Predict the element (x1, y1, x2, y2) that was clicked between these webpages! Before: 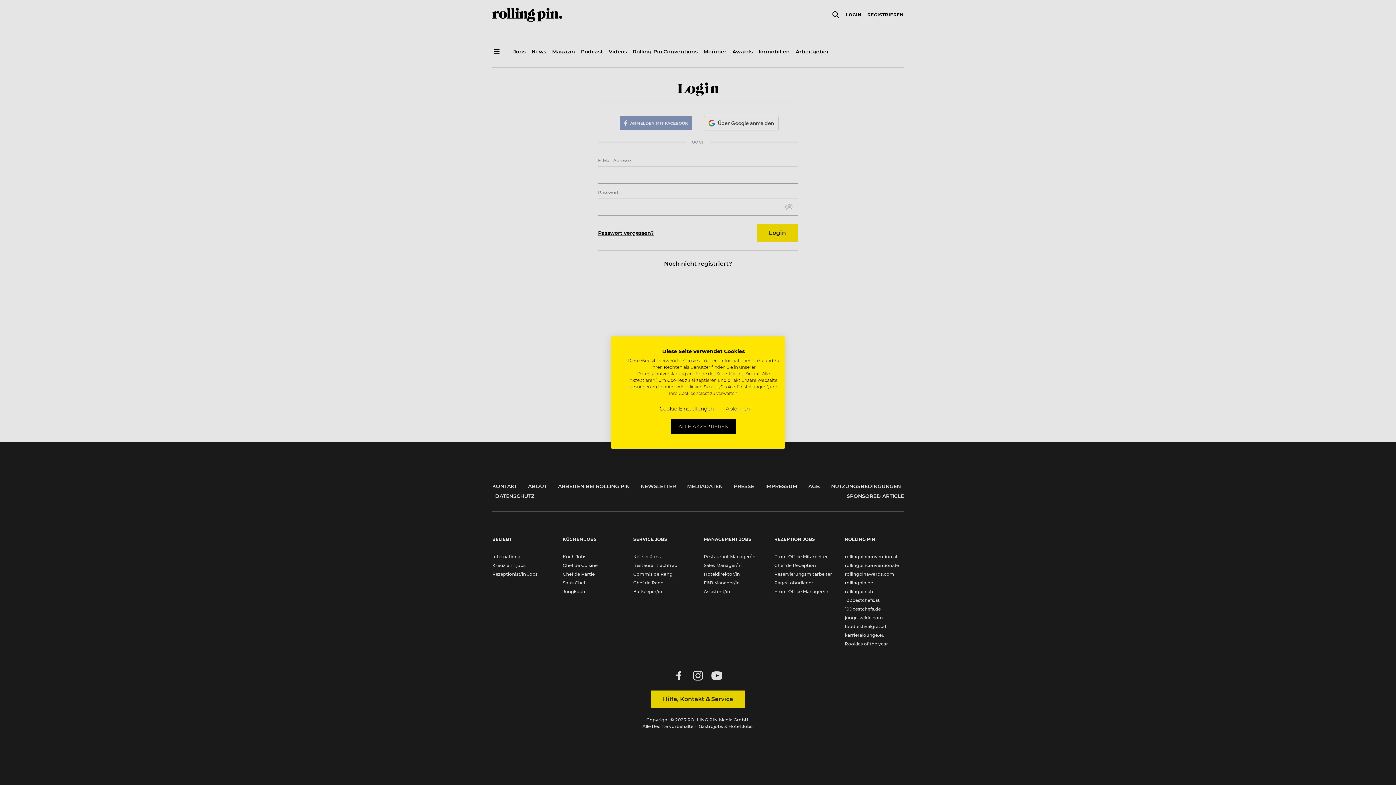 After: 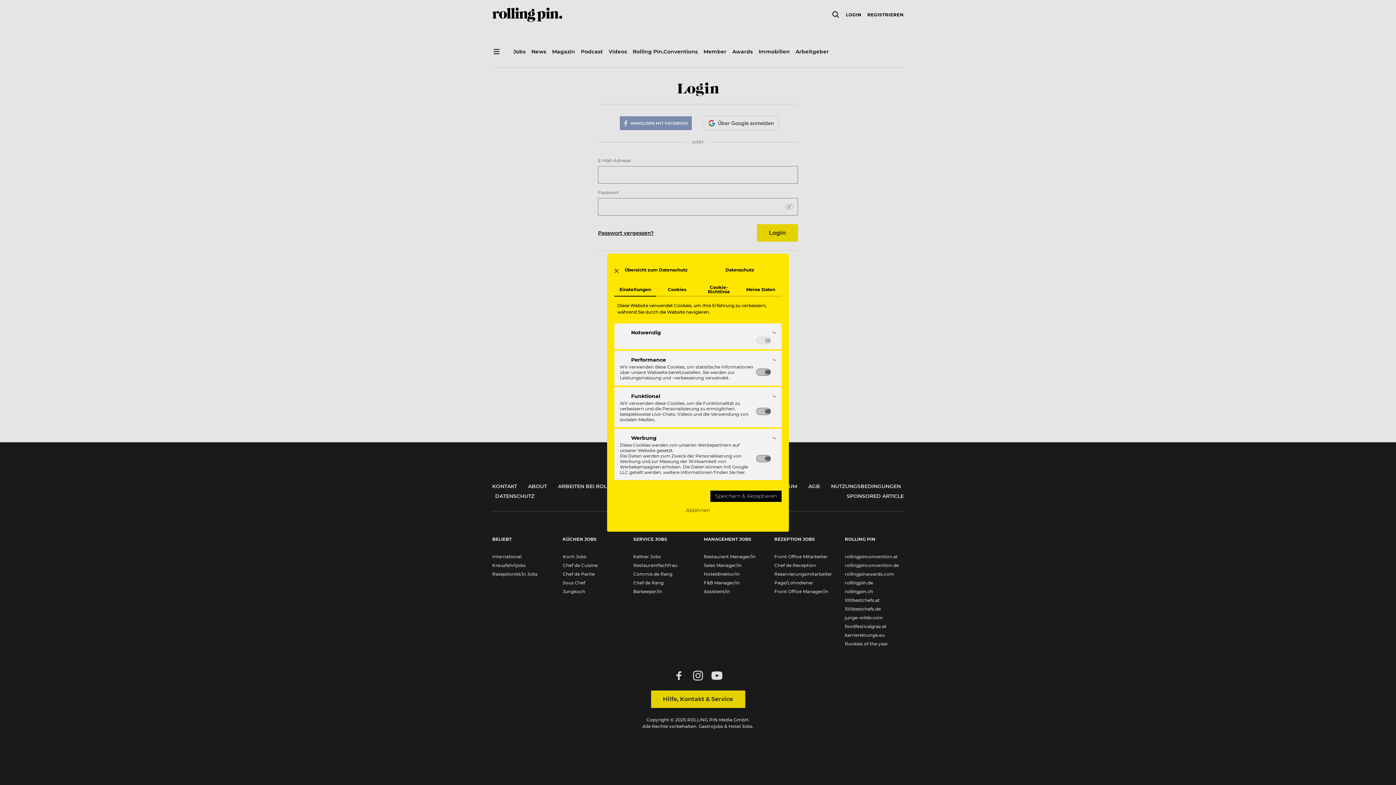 Action: label: cookie Einstellungen anpassen bbox: (654, 403, 719, 414)